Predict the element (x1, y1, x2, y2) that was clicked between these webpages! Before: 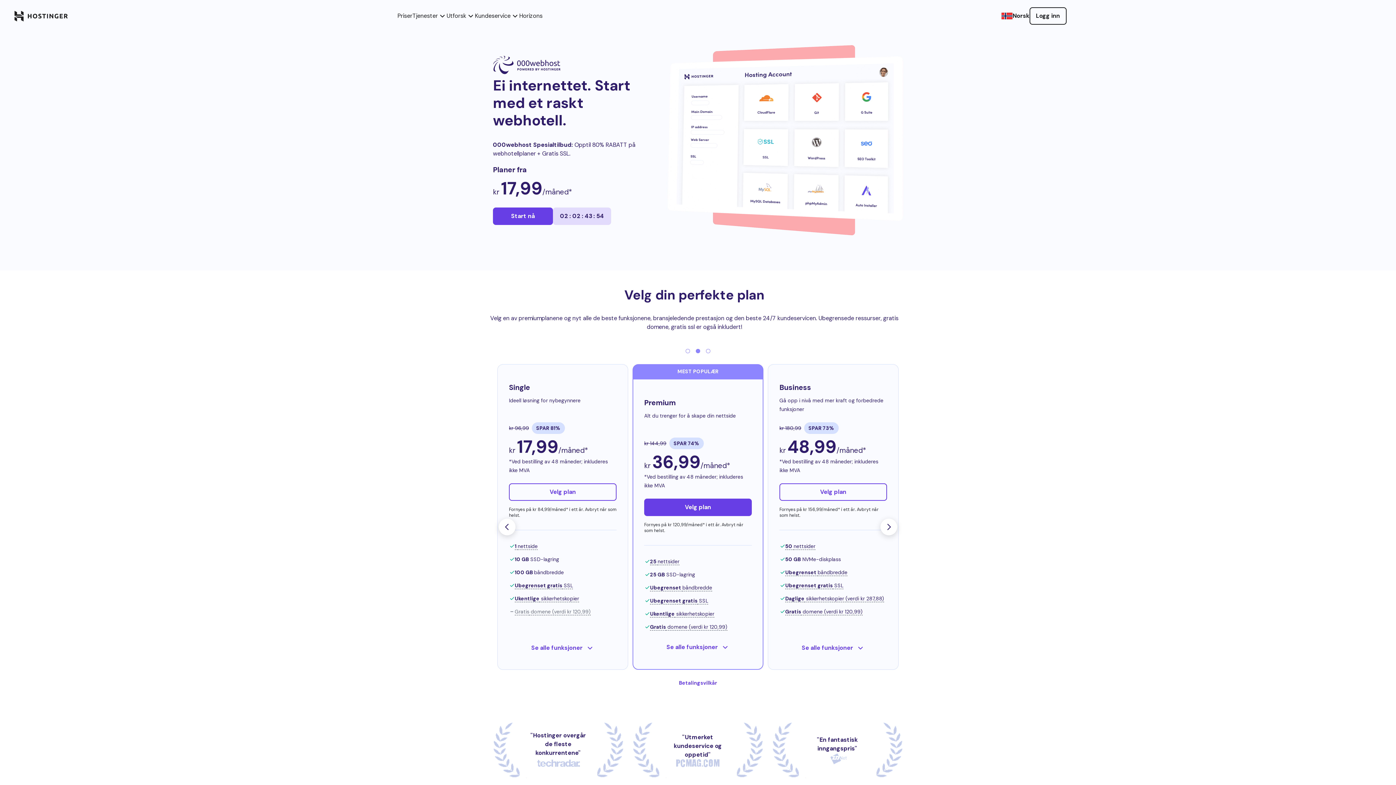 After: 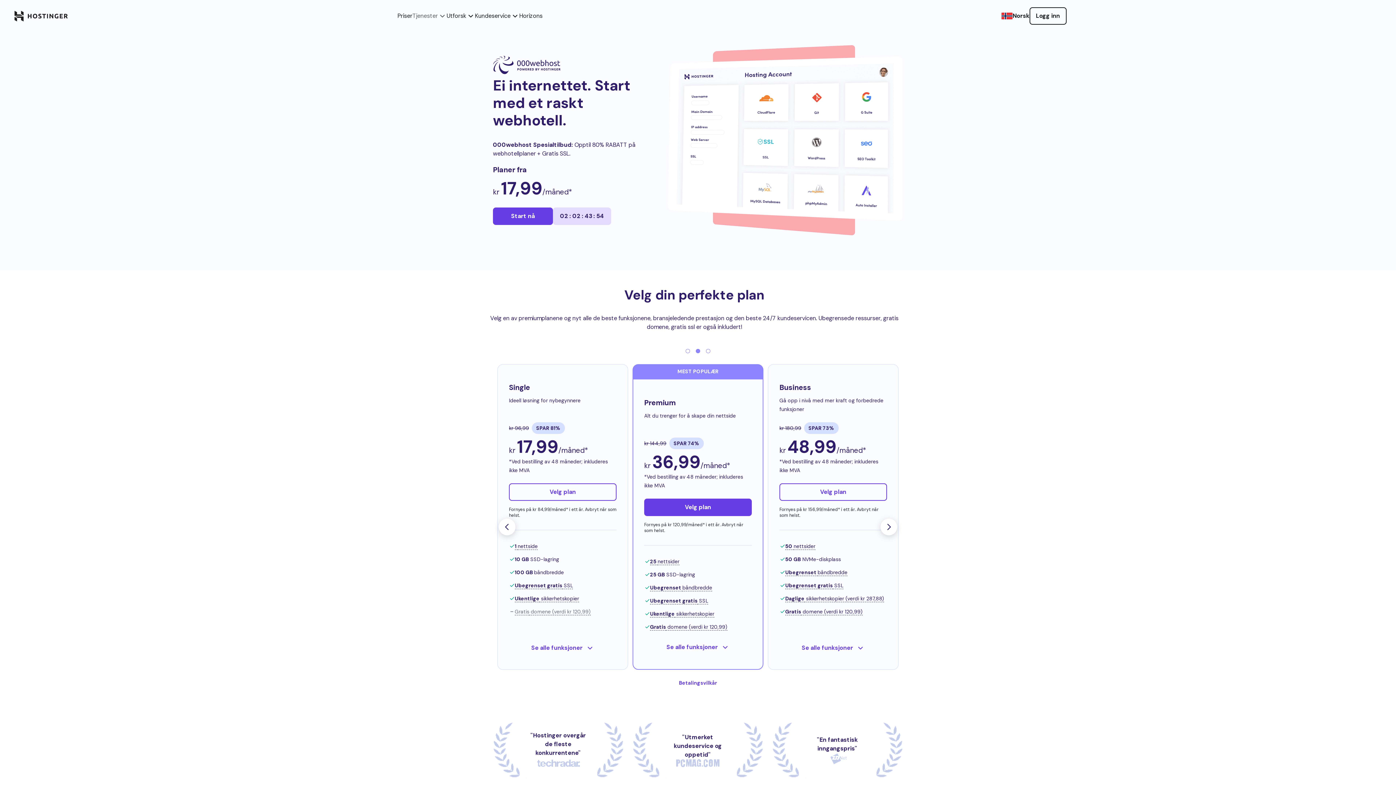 Action: label: Tjenester bbox: (412, 11, 446, 20)